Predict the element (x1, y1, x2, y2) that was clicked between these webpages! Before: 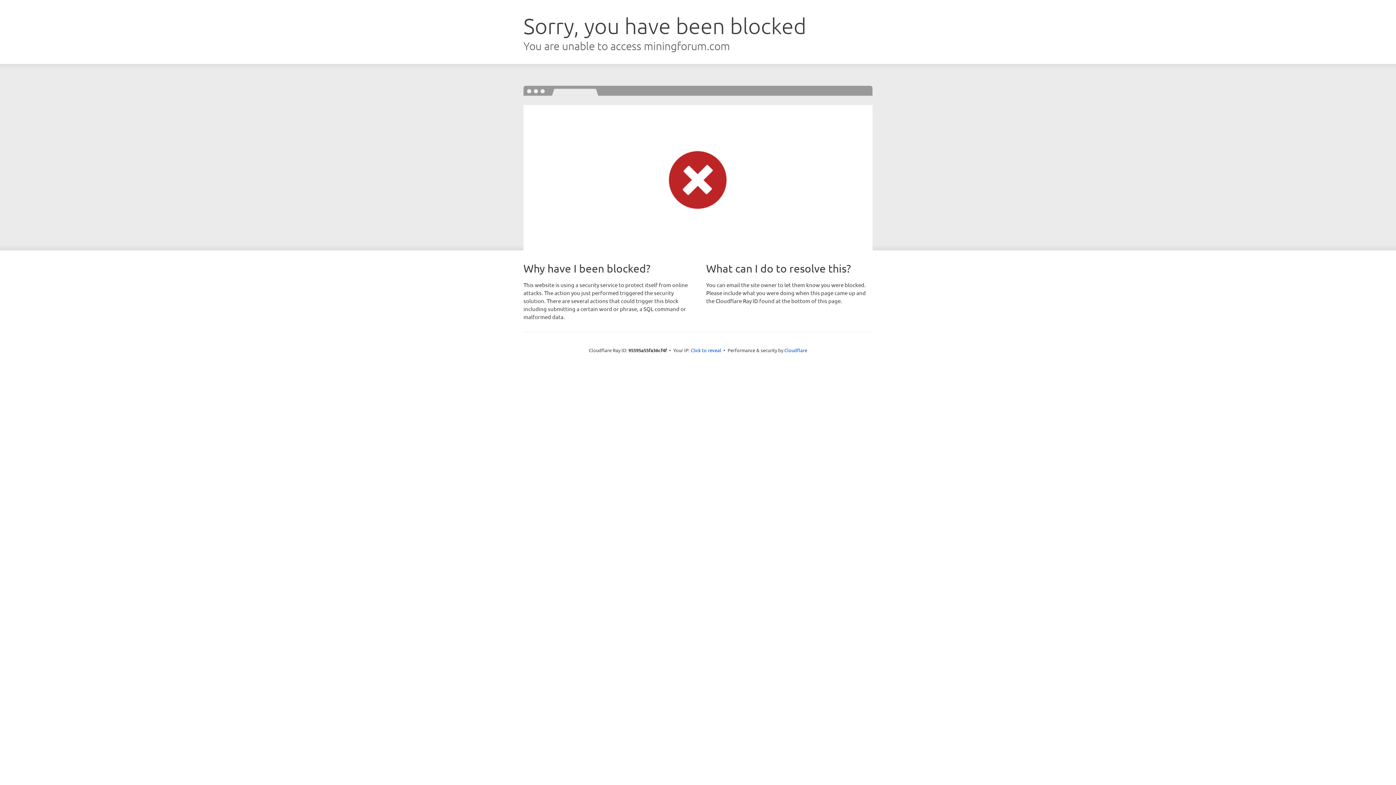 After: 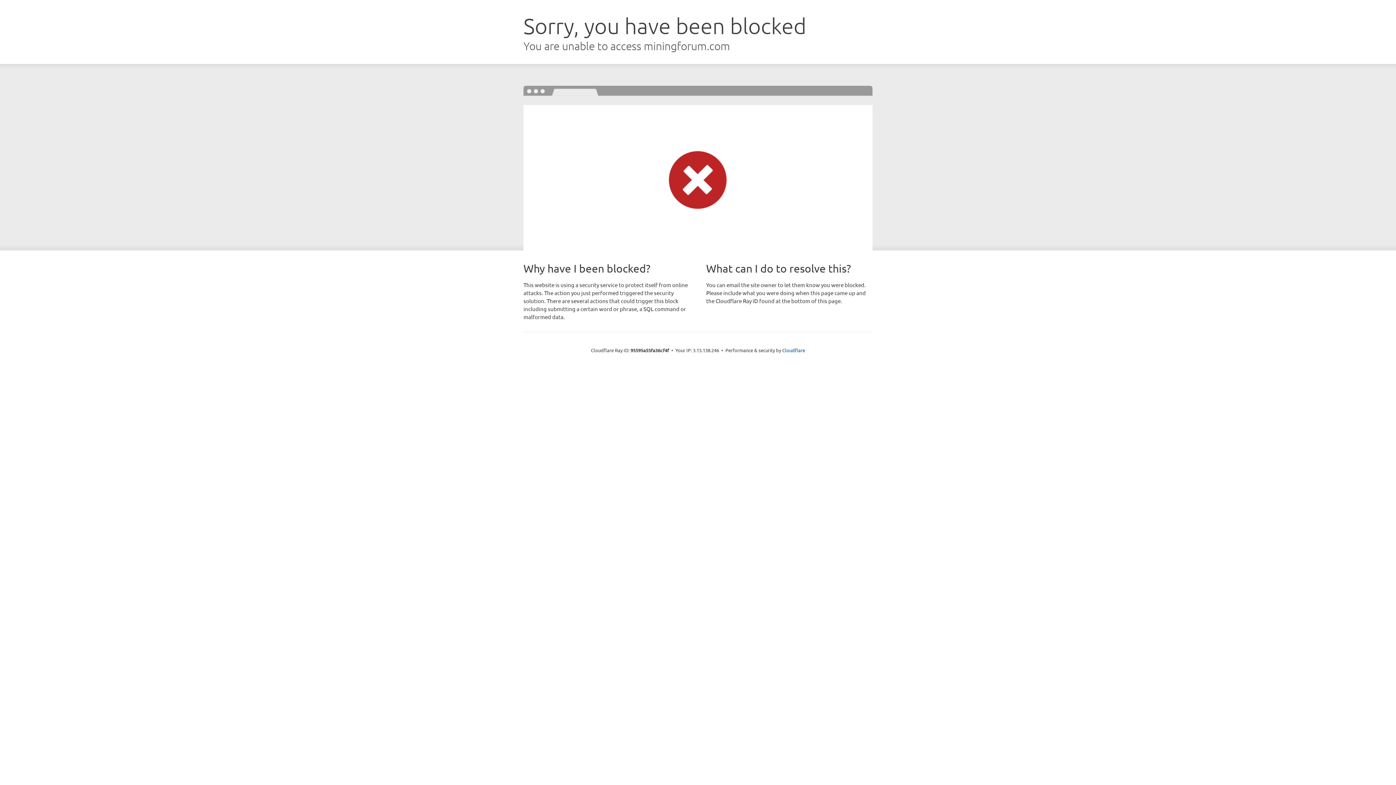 Action: bbox: (690, 346, 721, 353) label: Click to reveal